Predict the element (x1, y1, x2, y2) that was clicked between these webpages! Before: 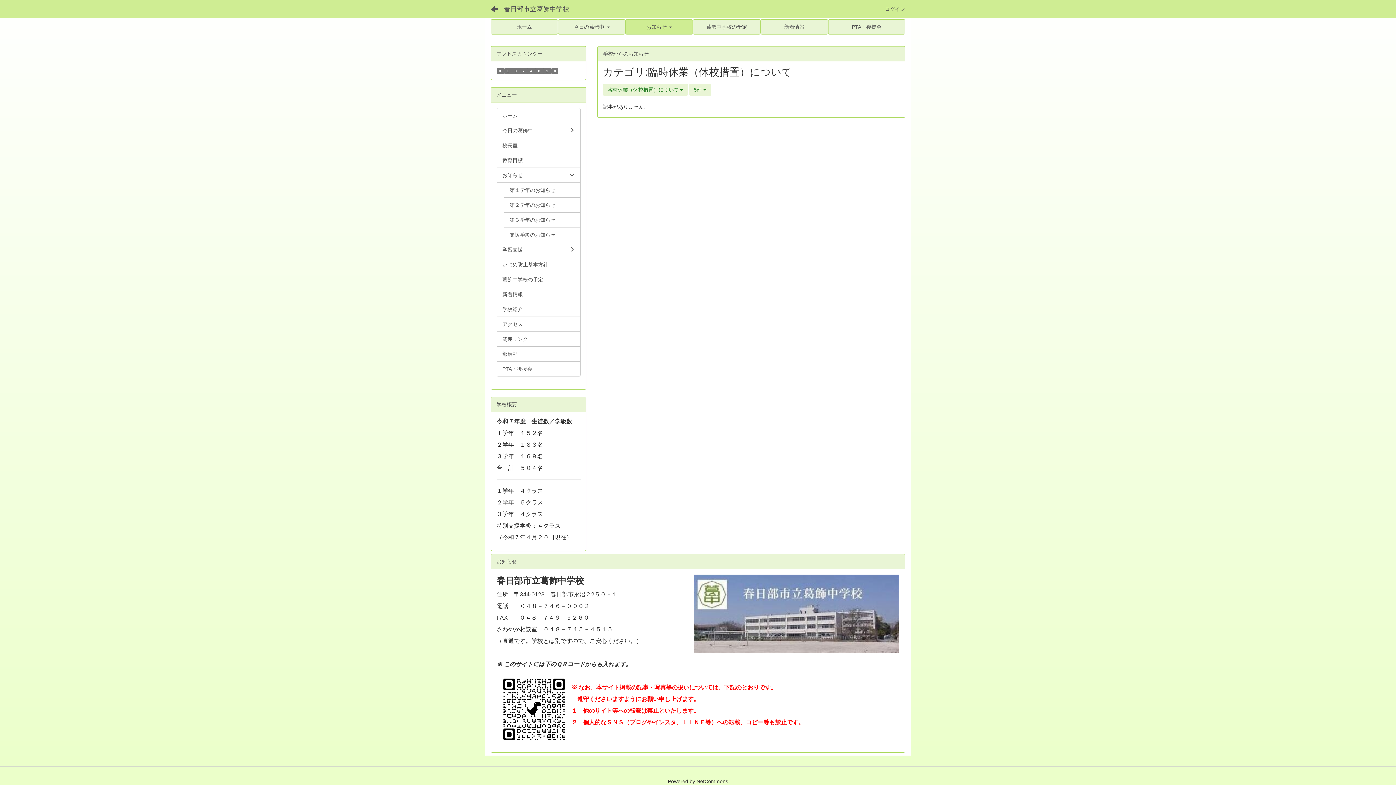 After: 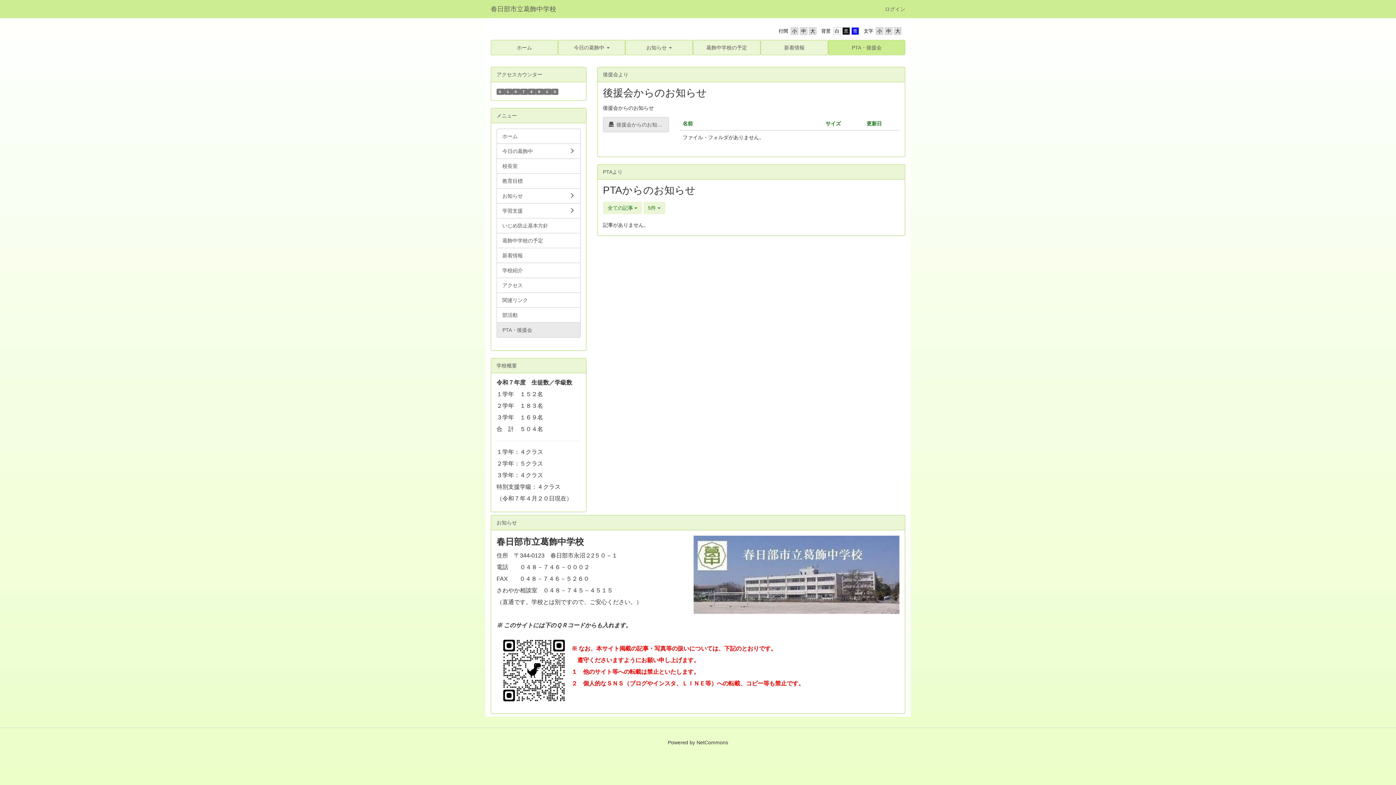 Action: bbox: (828, 19, 905, 34) label: PTA・後援会